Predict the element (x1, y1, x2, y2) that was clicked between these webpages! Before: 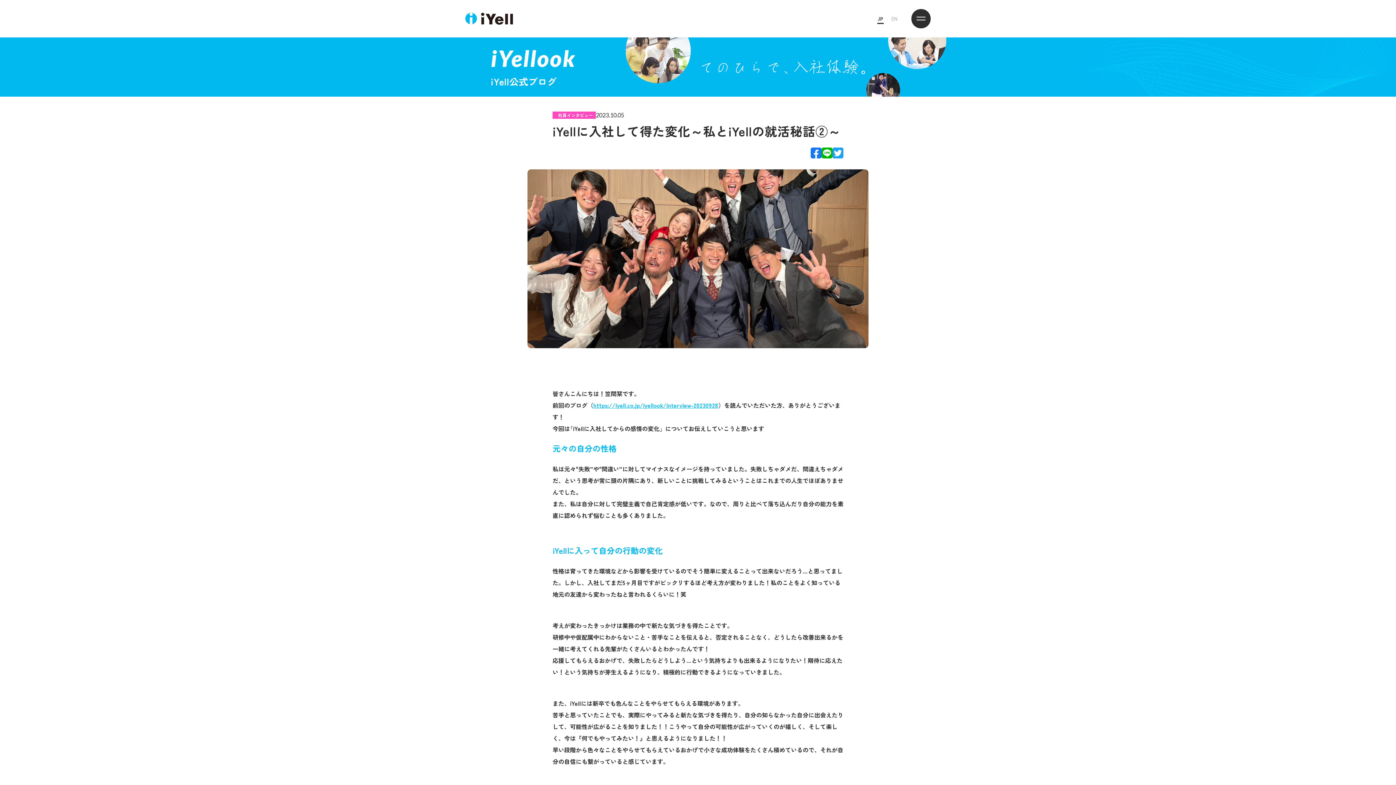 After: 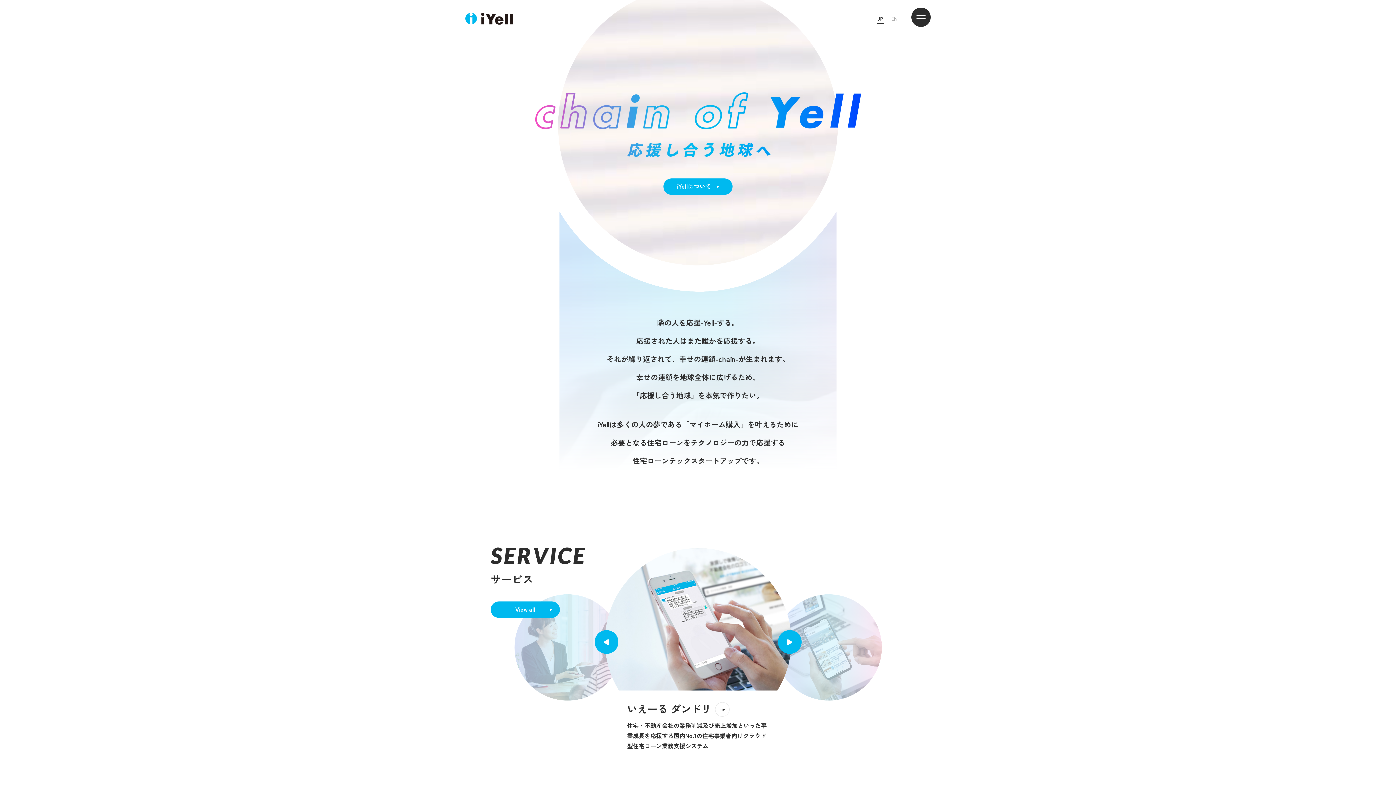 Action: label: JP bbox: (877, 13, 884, 24)